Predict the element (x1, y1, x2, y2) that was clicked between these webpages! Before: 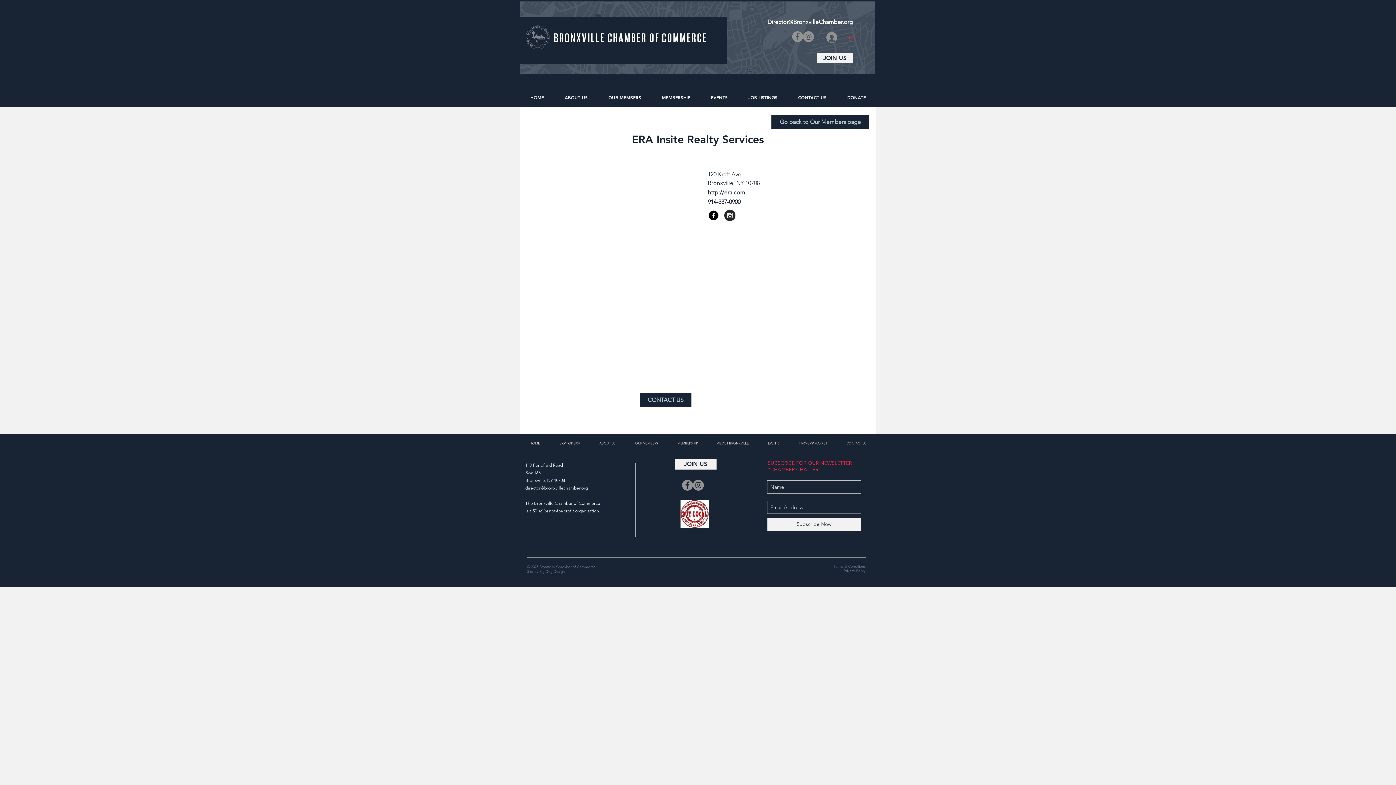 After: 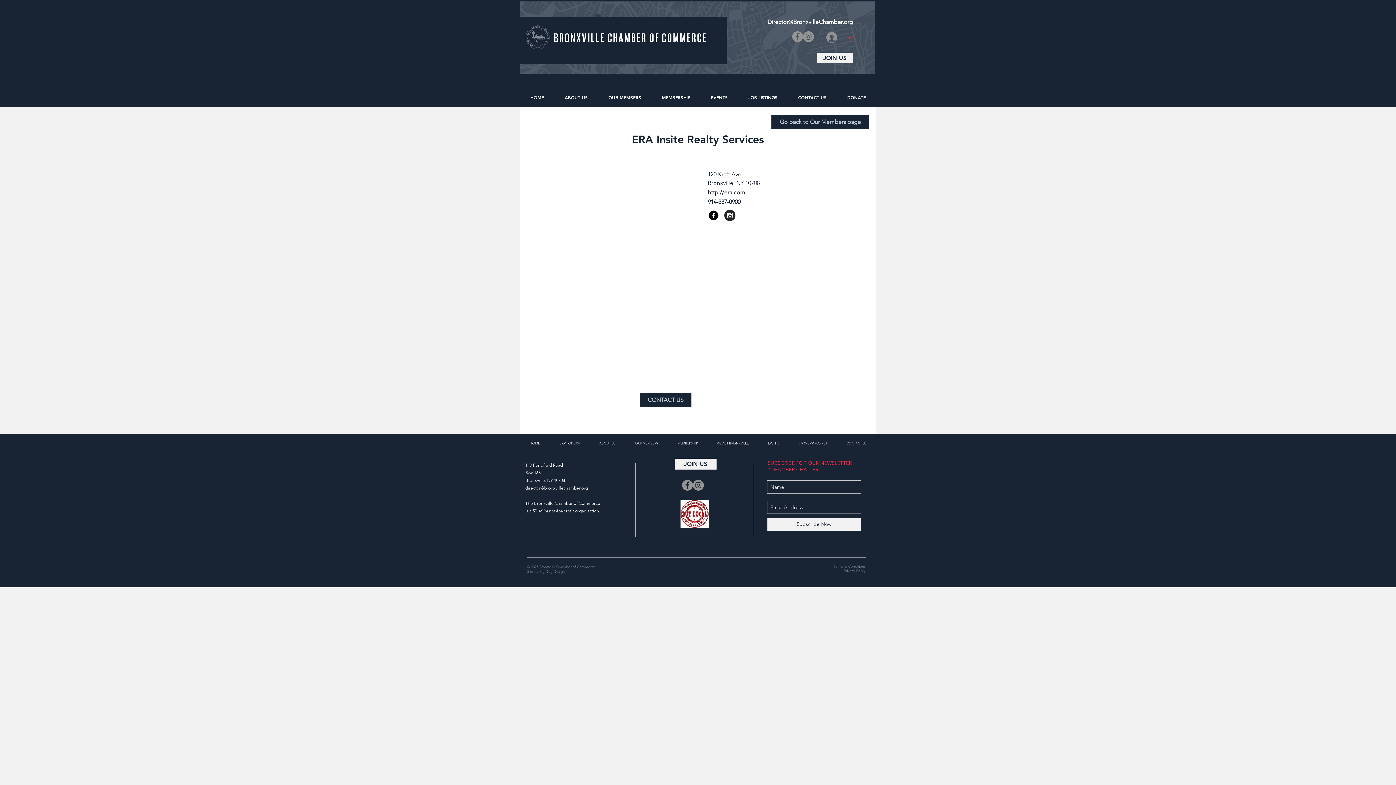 Action: bbox: (767, 18, 853, 25) label: Director@BronxvilleChamber.org